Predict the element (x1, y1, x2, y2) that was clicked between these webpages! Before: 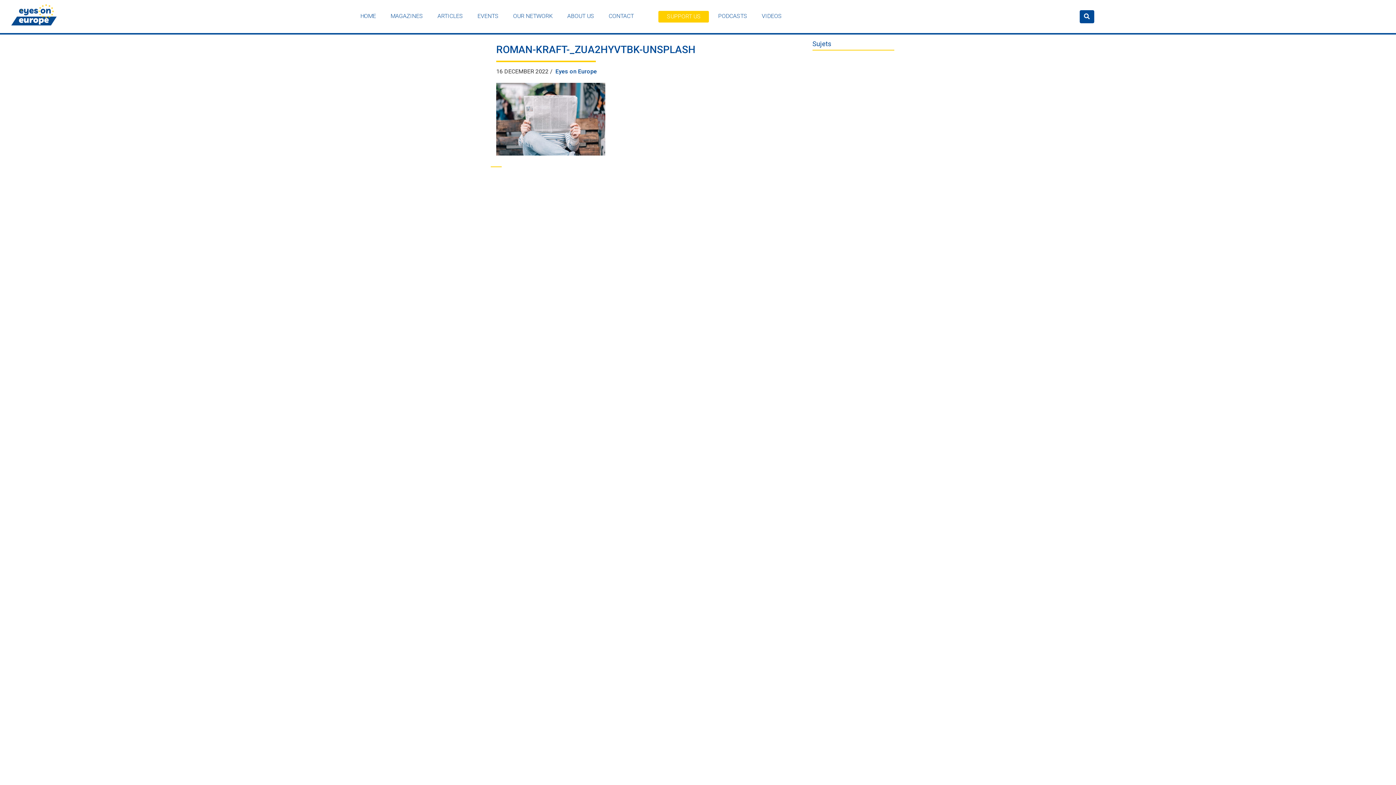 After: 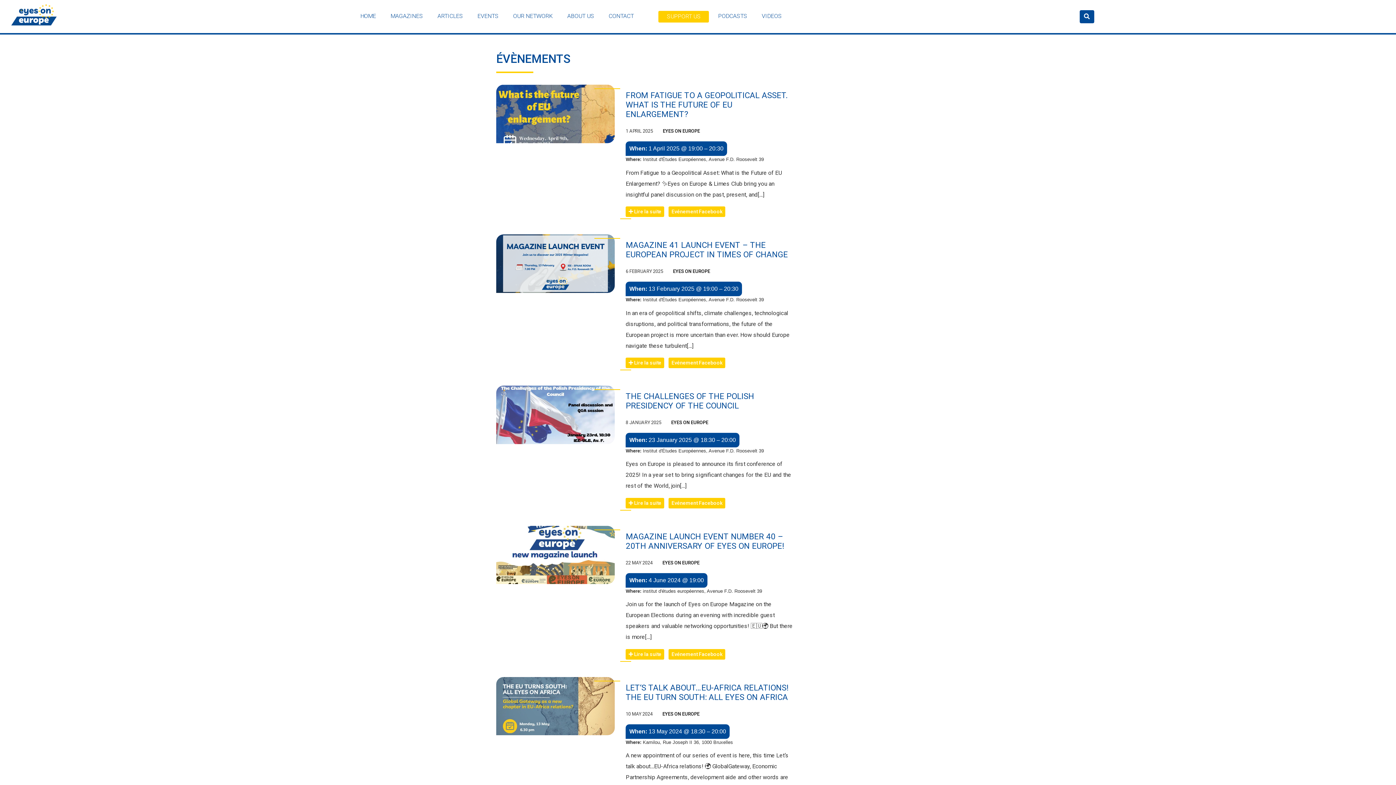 Action: bbox: (472, 9, 504, 22) label: EVENTS